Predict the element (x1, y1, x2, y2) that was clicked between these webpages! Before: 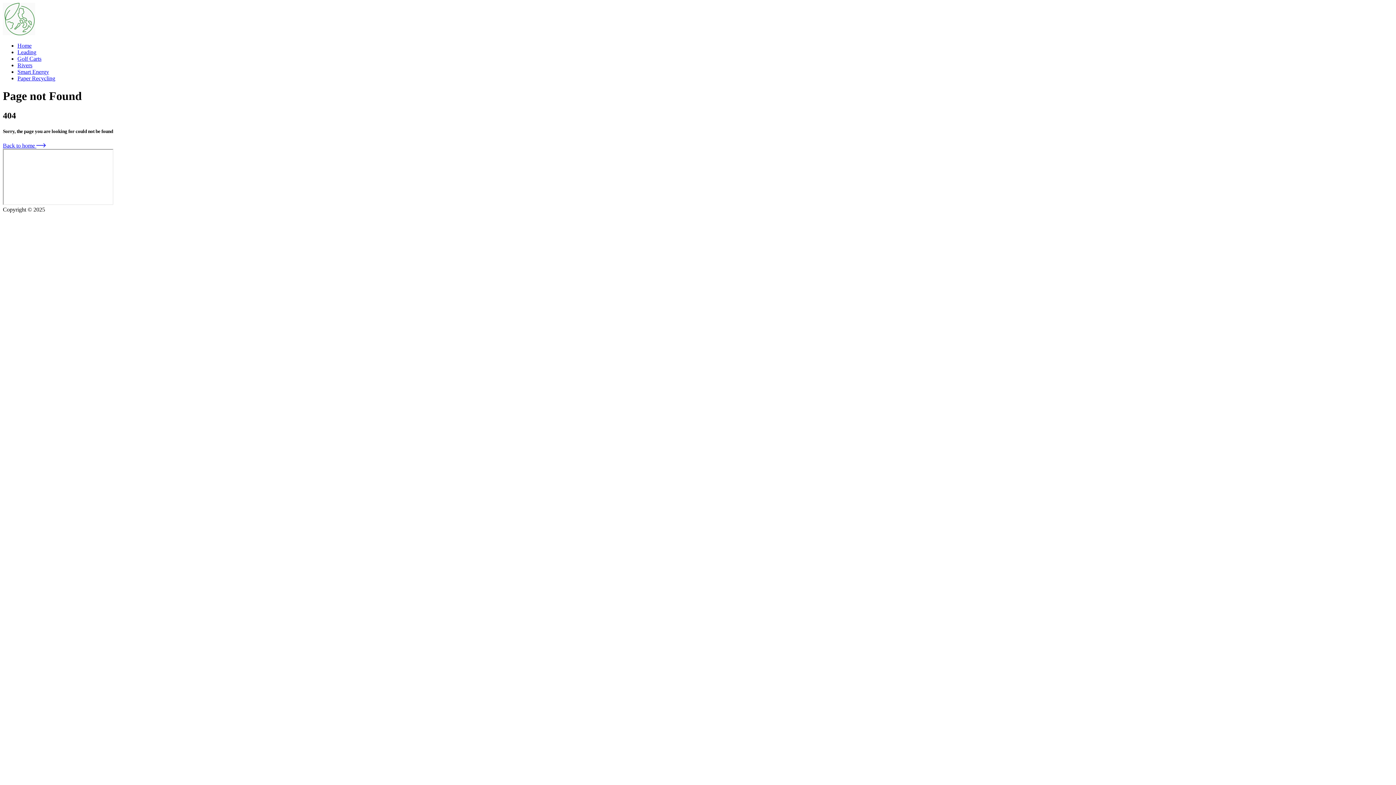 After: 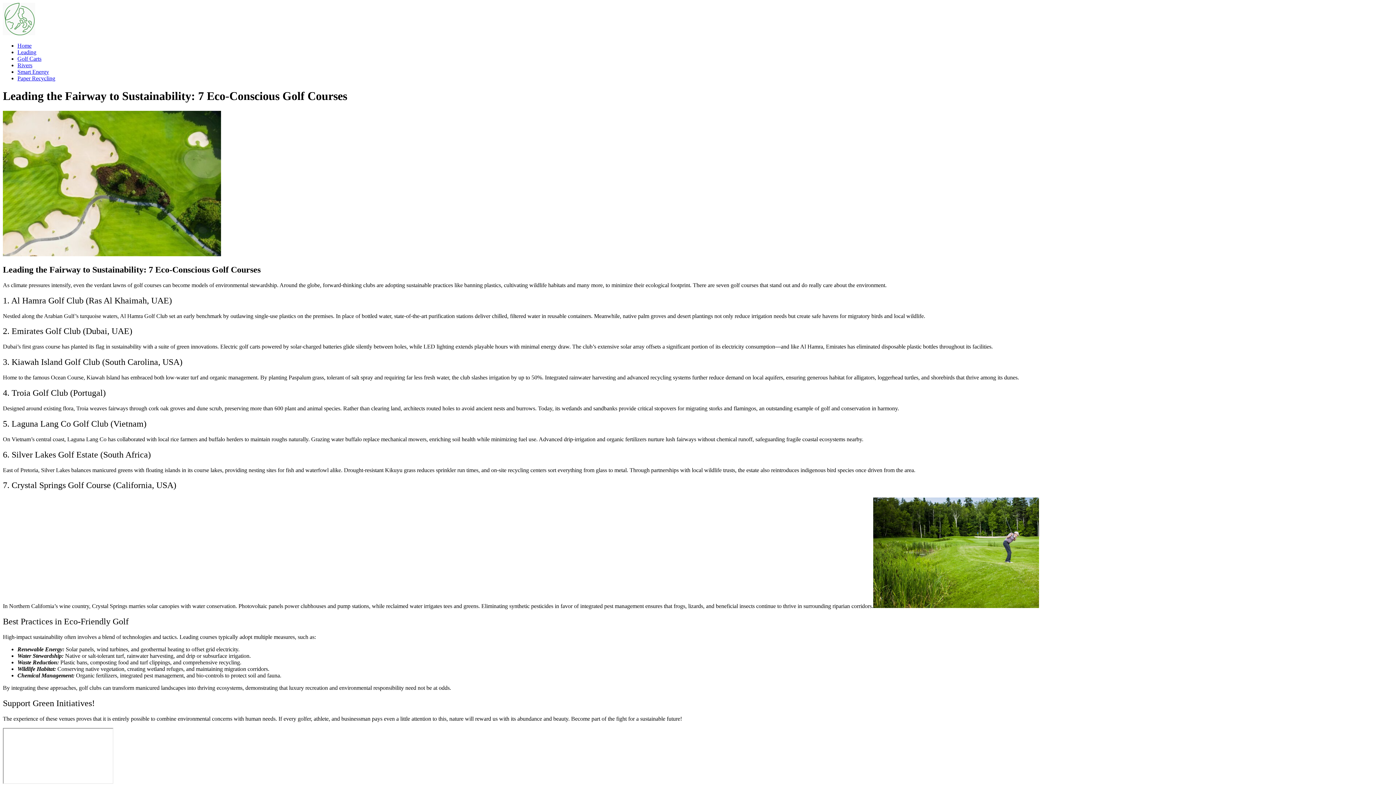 Action: label: Leading bbox: (17, 49, 36, 55)